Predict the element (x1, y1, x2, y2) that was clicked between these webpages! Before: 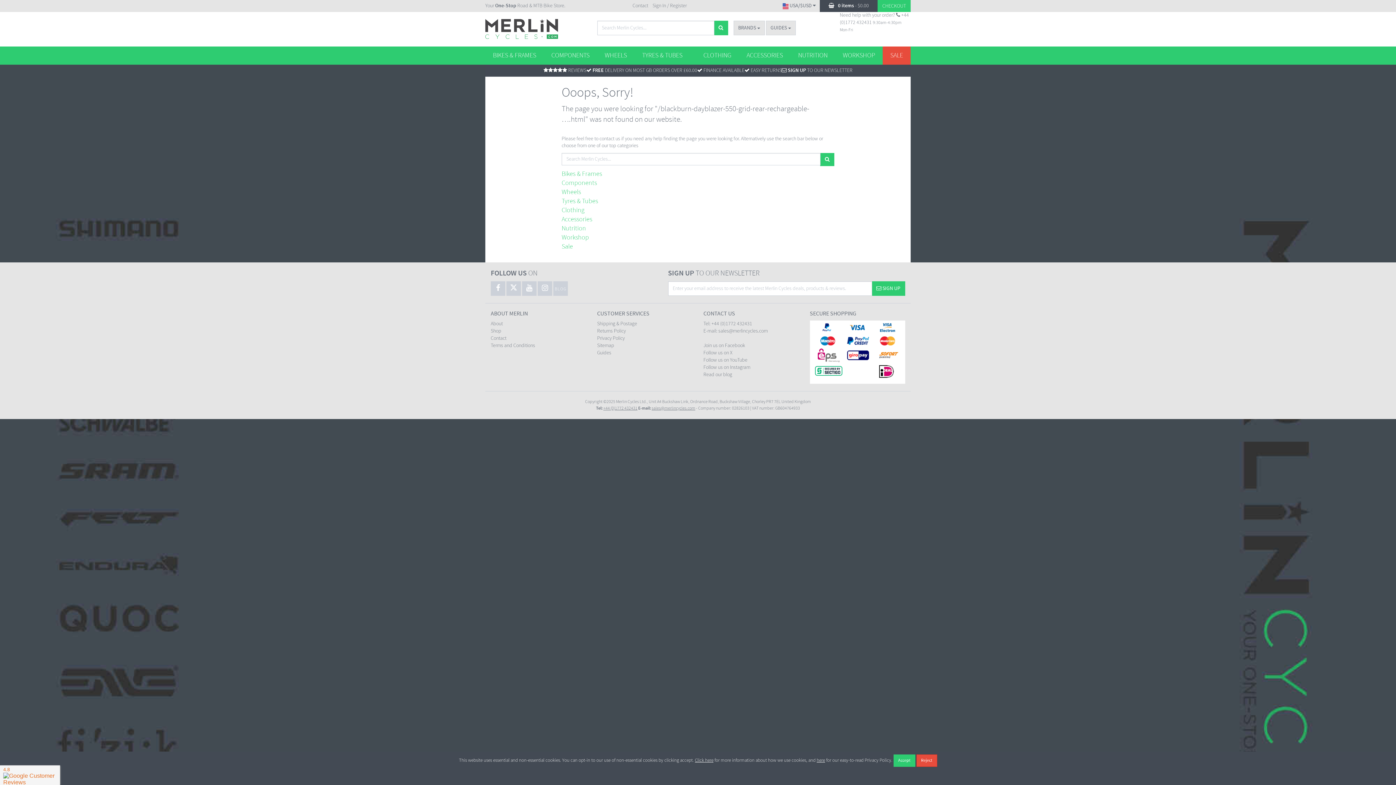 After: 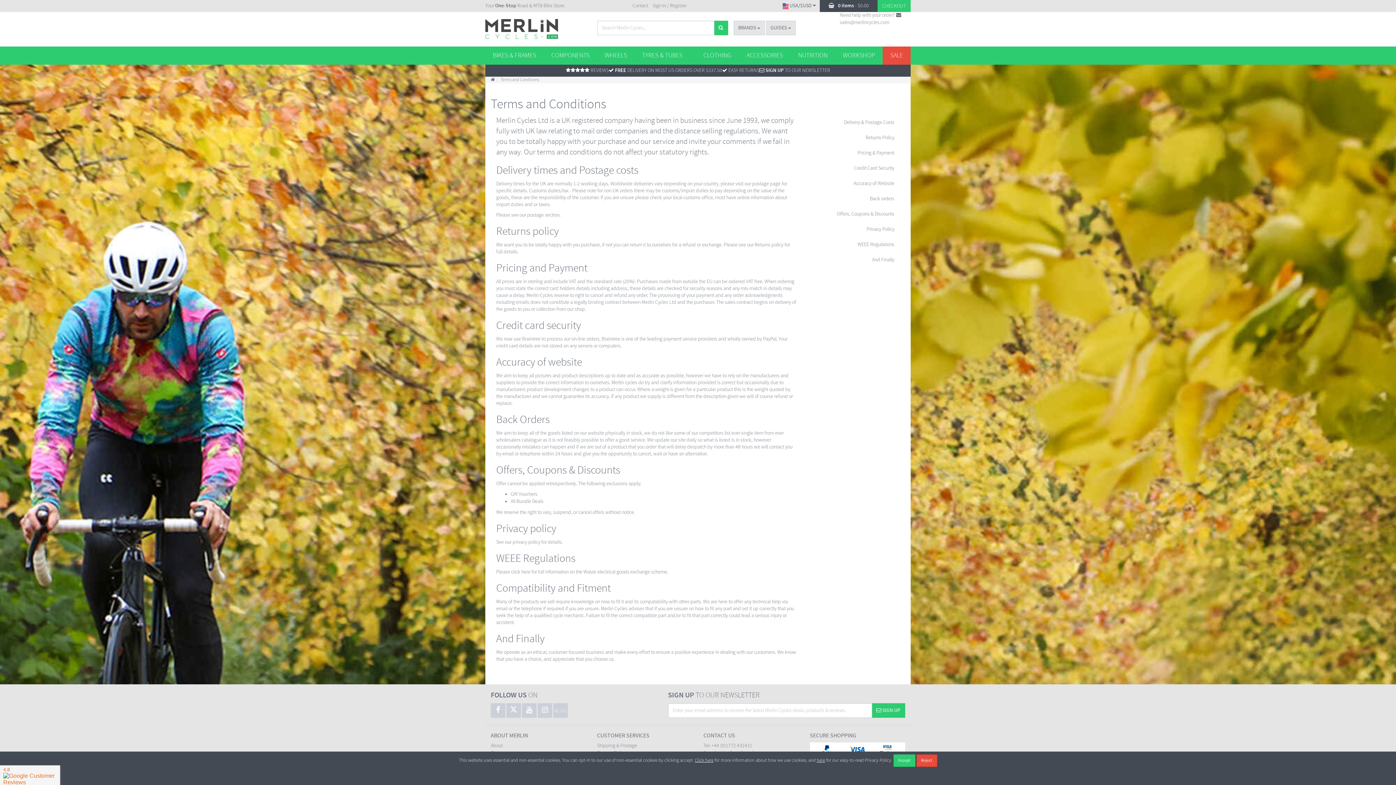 Action: label: Terms and Conditions bbox: (490, 342, 535, 349)